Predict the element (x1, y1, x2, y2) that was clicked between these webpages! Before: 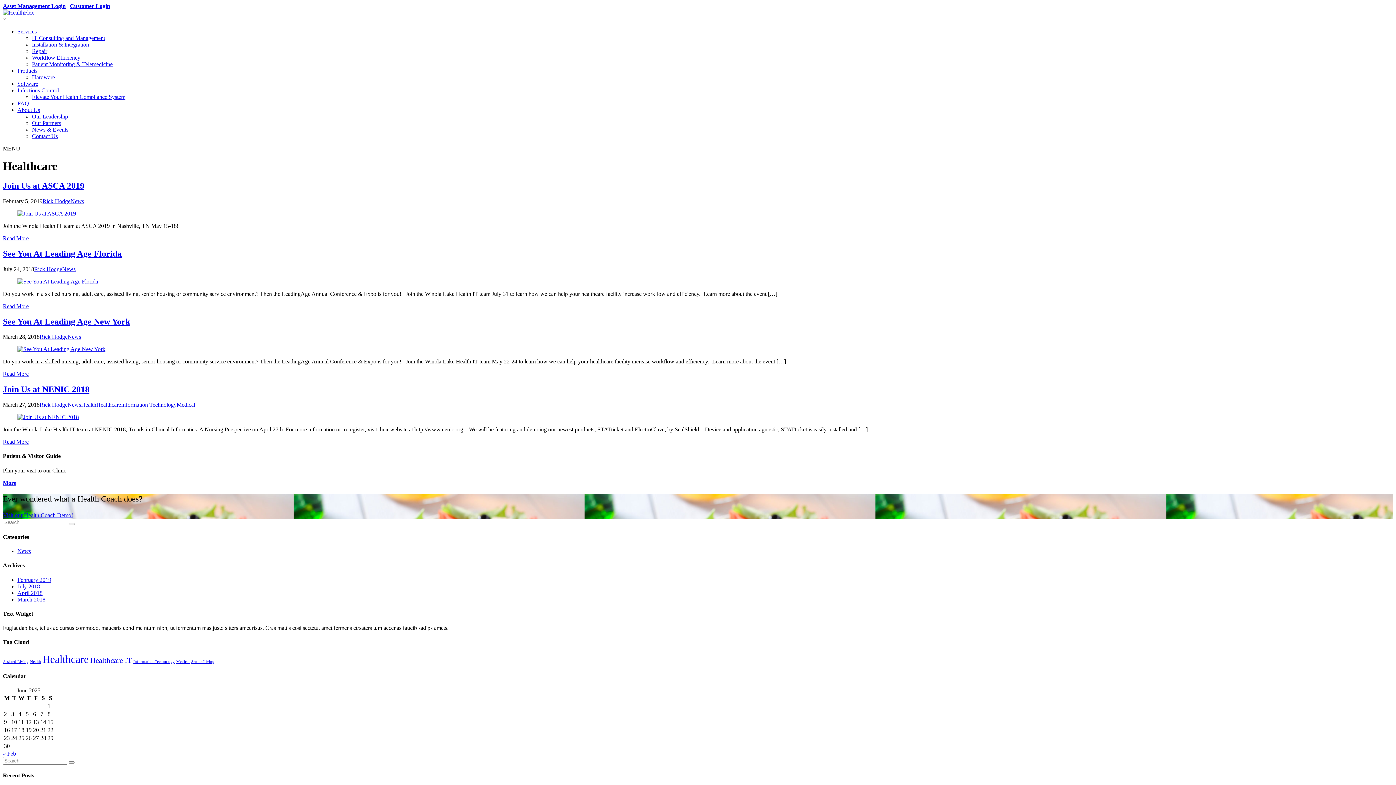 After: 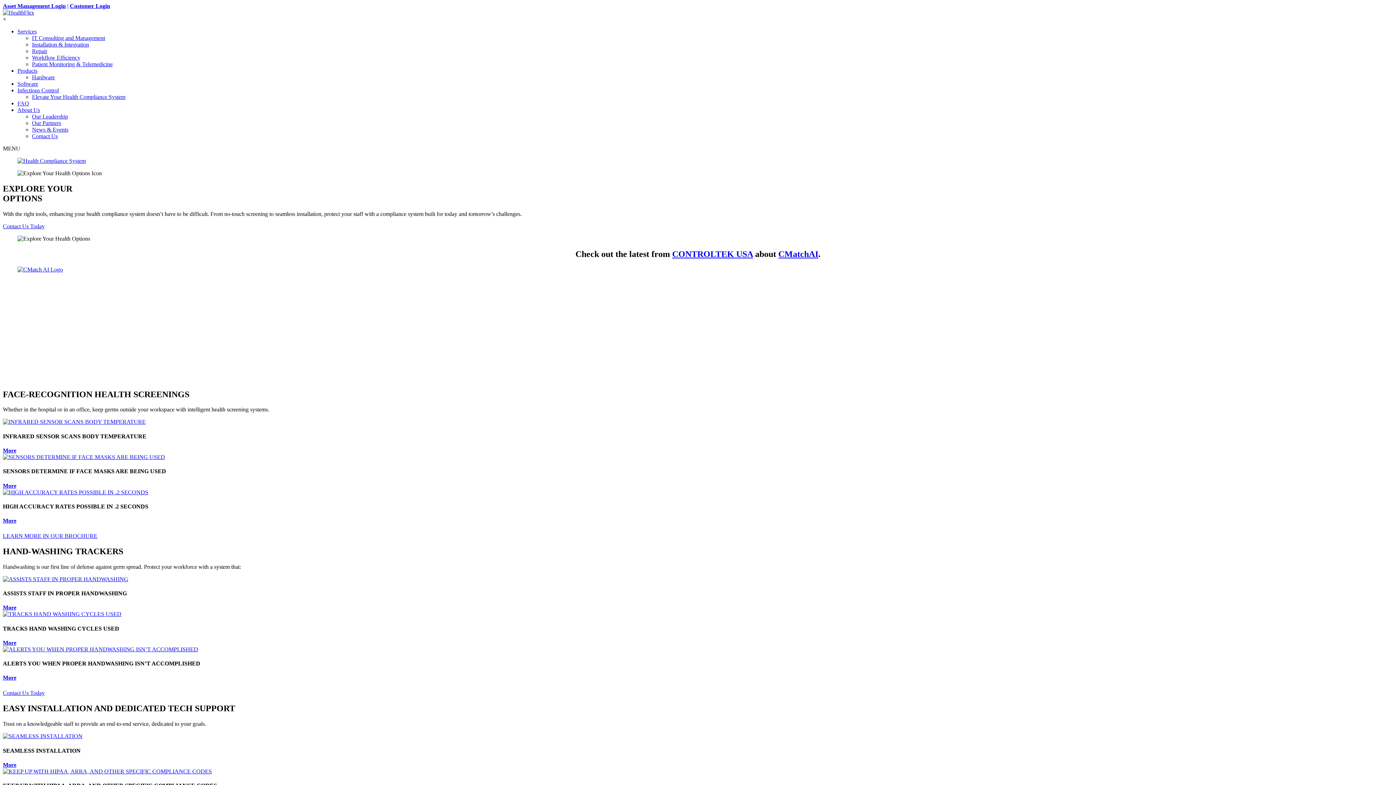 Action: bbox: (32, 93, 125, 100) label: Elevate Your Health Compliance System